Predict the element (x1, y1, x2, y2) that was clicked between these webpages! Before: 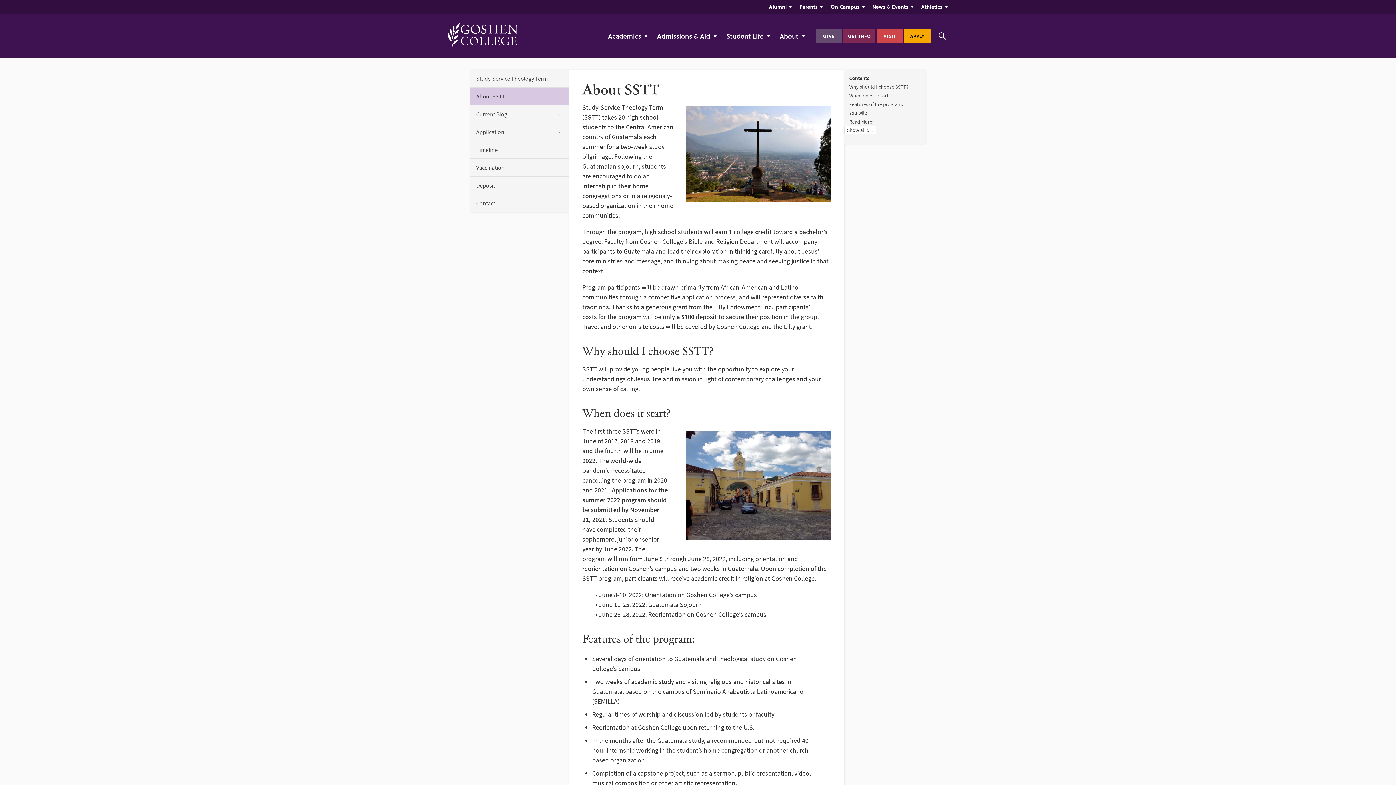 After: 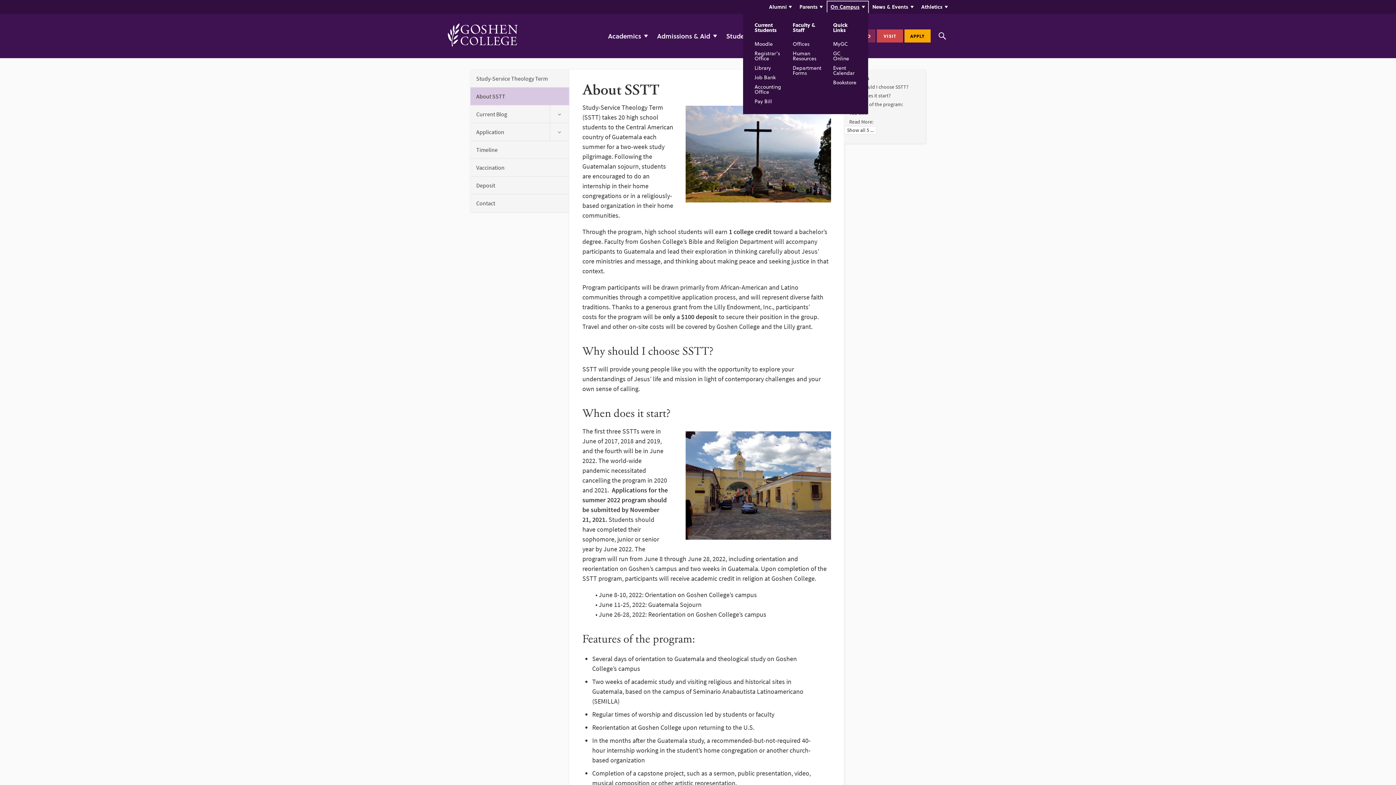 Action: label: On Campus bbox: (827, 1, 868, 12)